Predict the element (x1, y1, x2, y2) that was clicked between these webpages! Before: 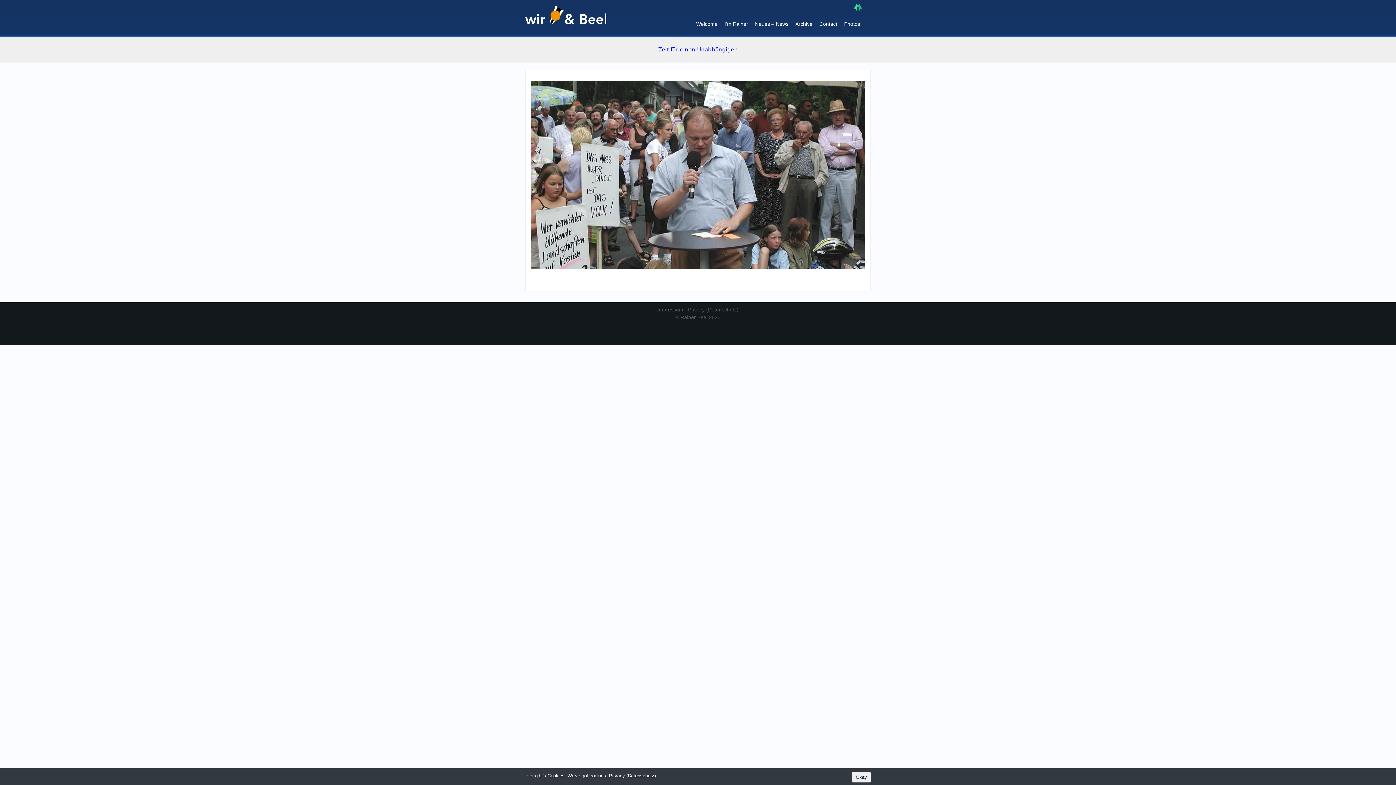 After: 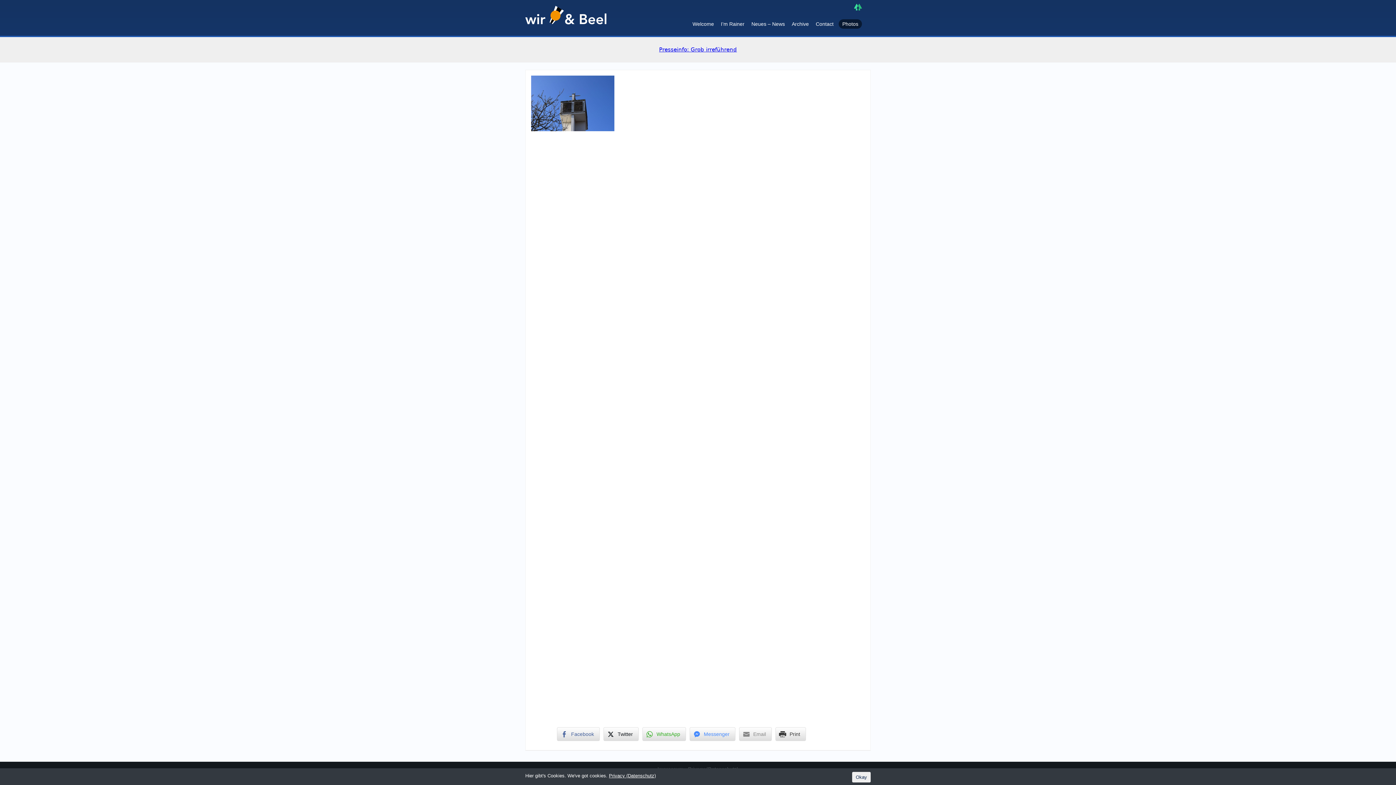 Action: label: Photos bbox: (842, 19, 862, 28)